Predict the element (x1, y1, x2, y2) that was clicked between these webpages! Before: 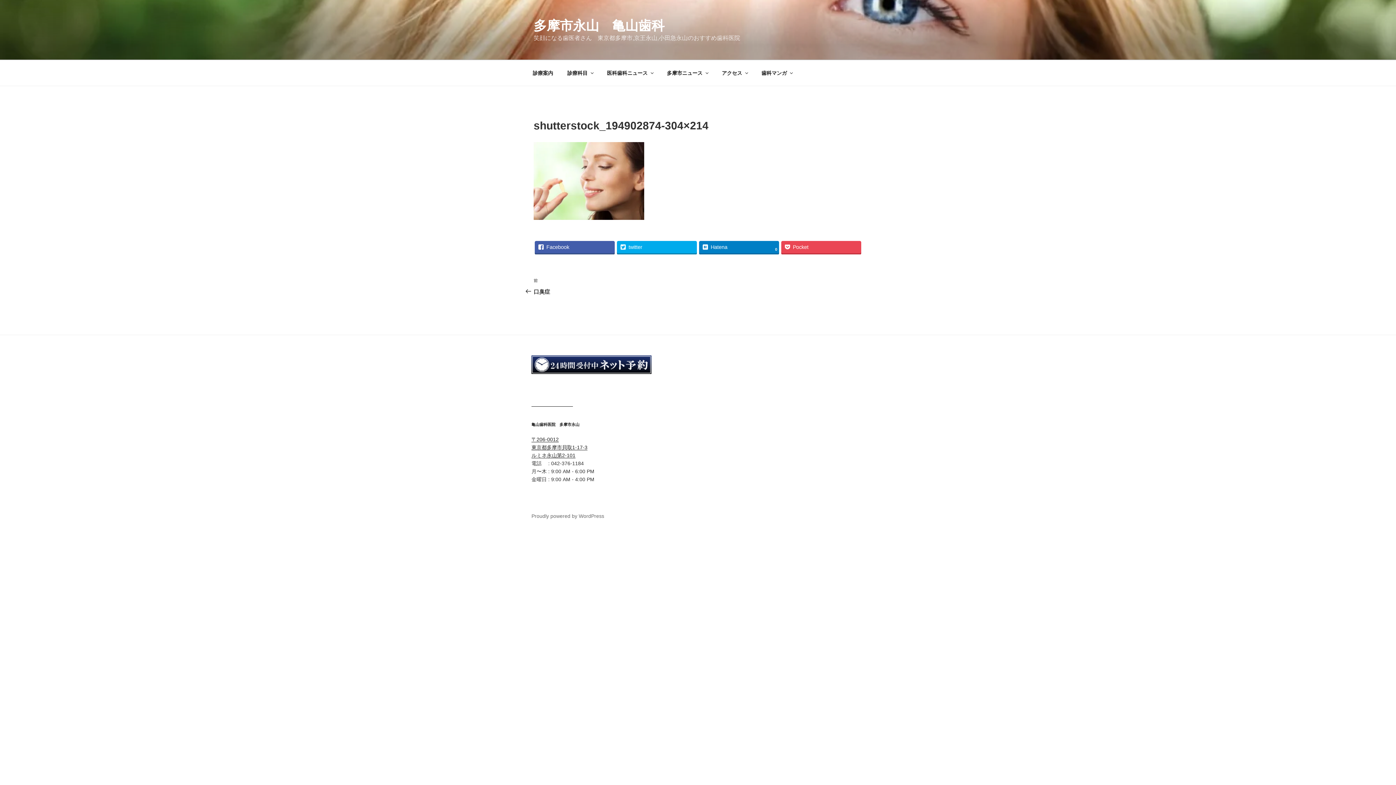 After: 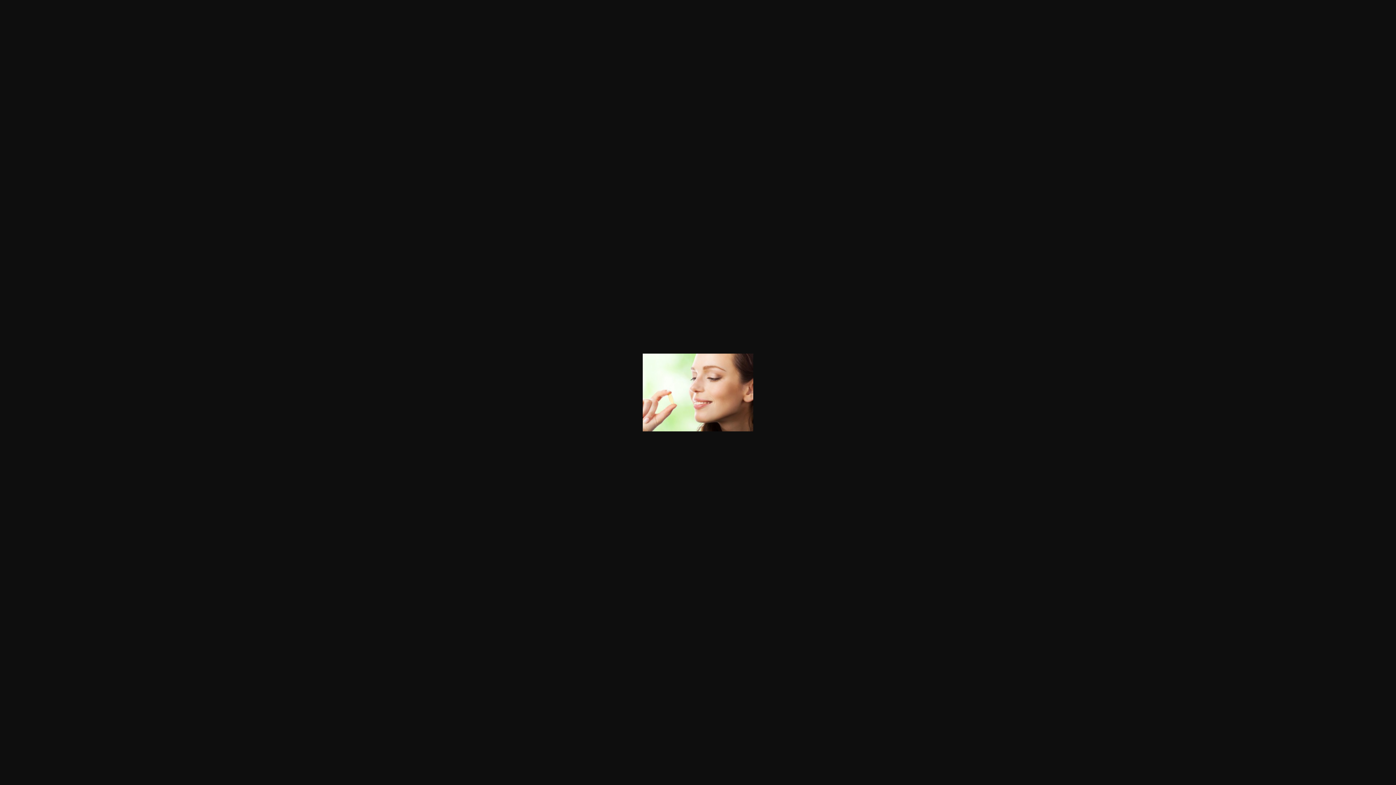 Action: bbox: (533, 214, 644, 220)